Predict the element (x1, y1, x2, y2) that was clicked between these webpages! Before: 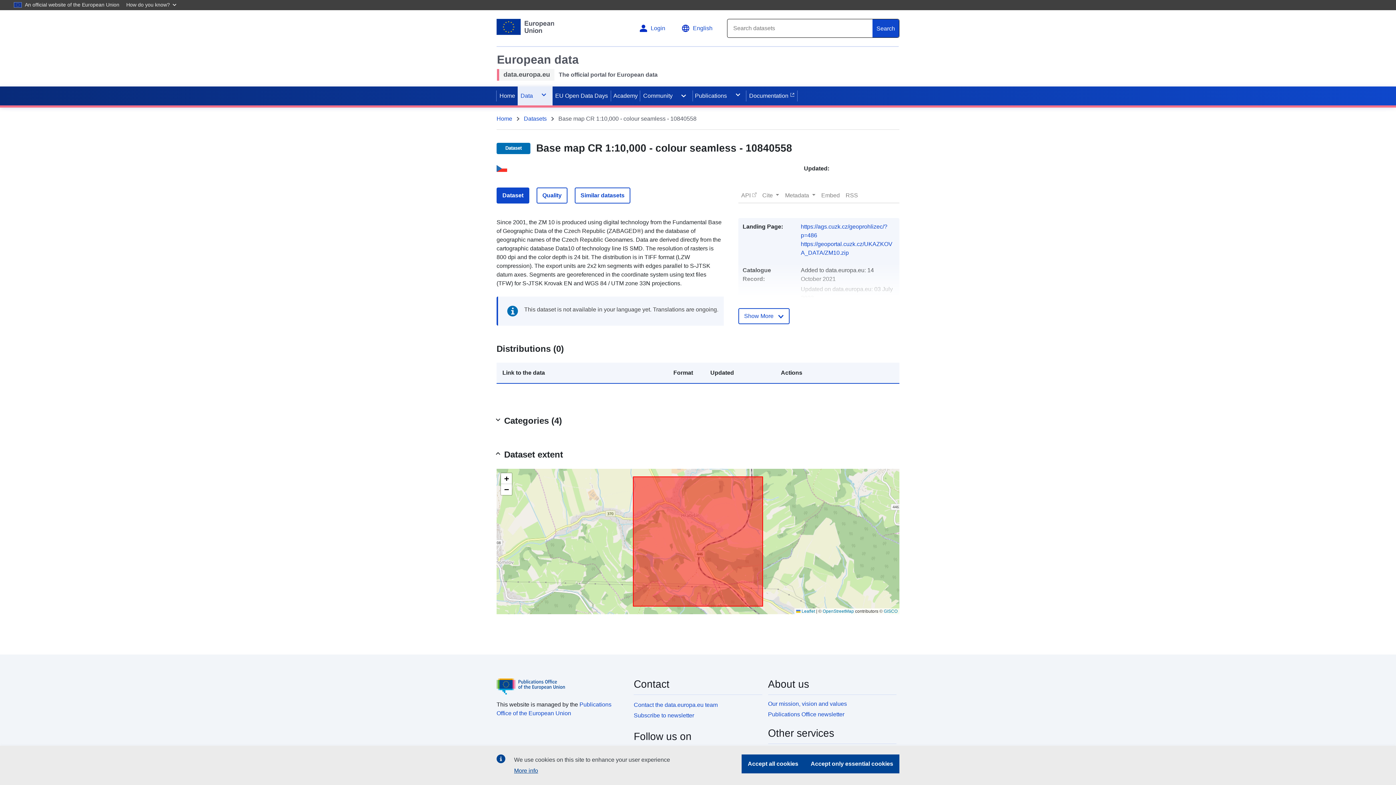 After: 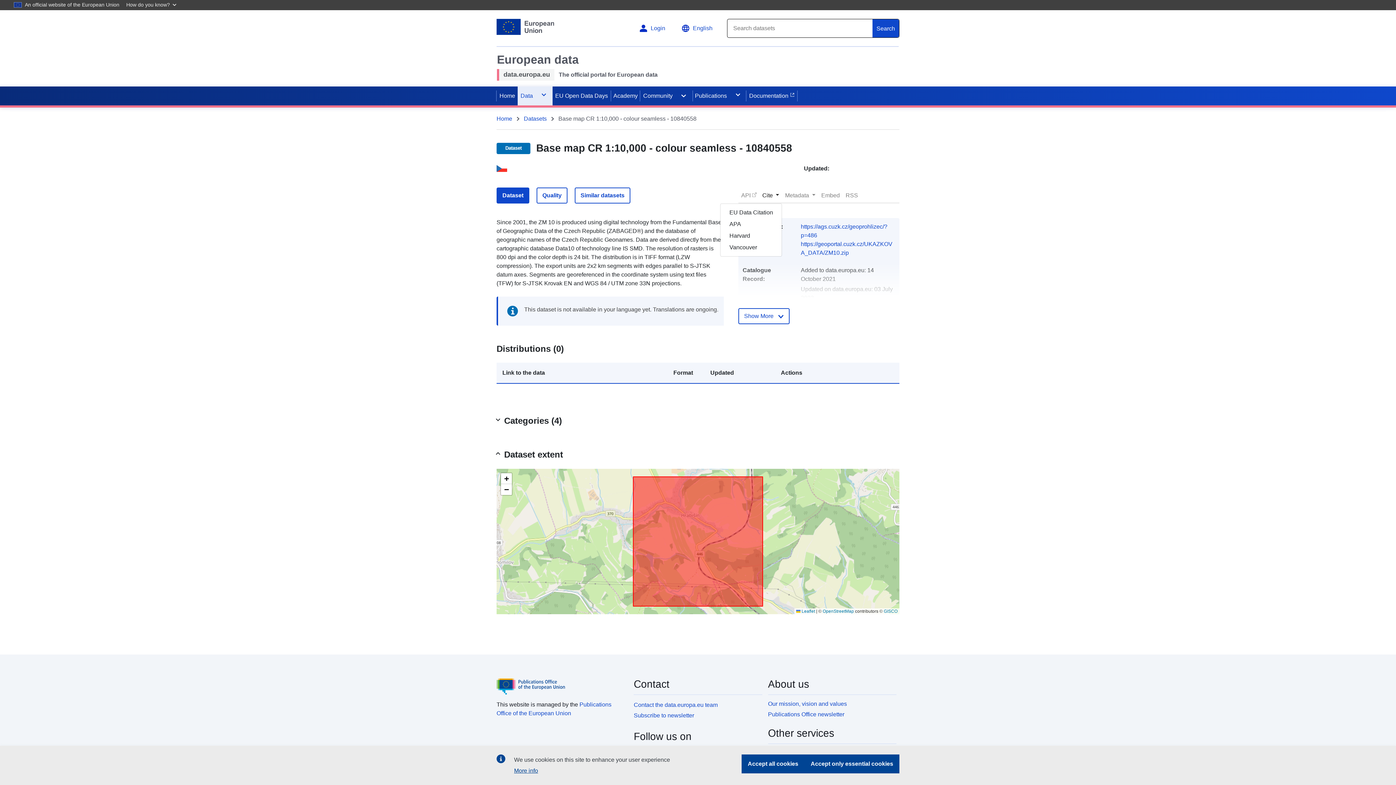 Action: bbox: (759, 188, 782, 202) label: Cite 